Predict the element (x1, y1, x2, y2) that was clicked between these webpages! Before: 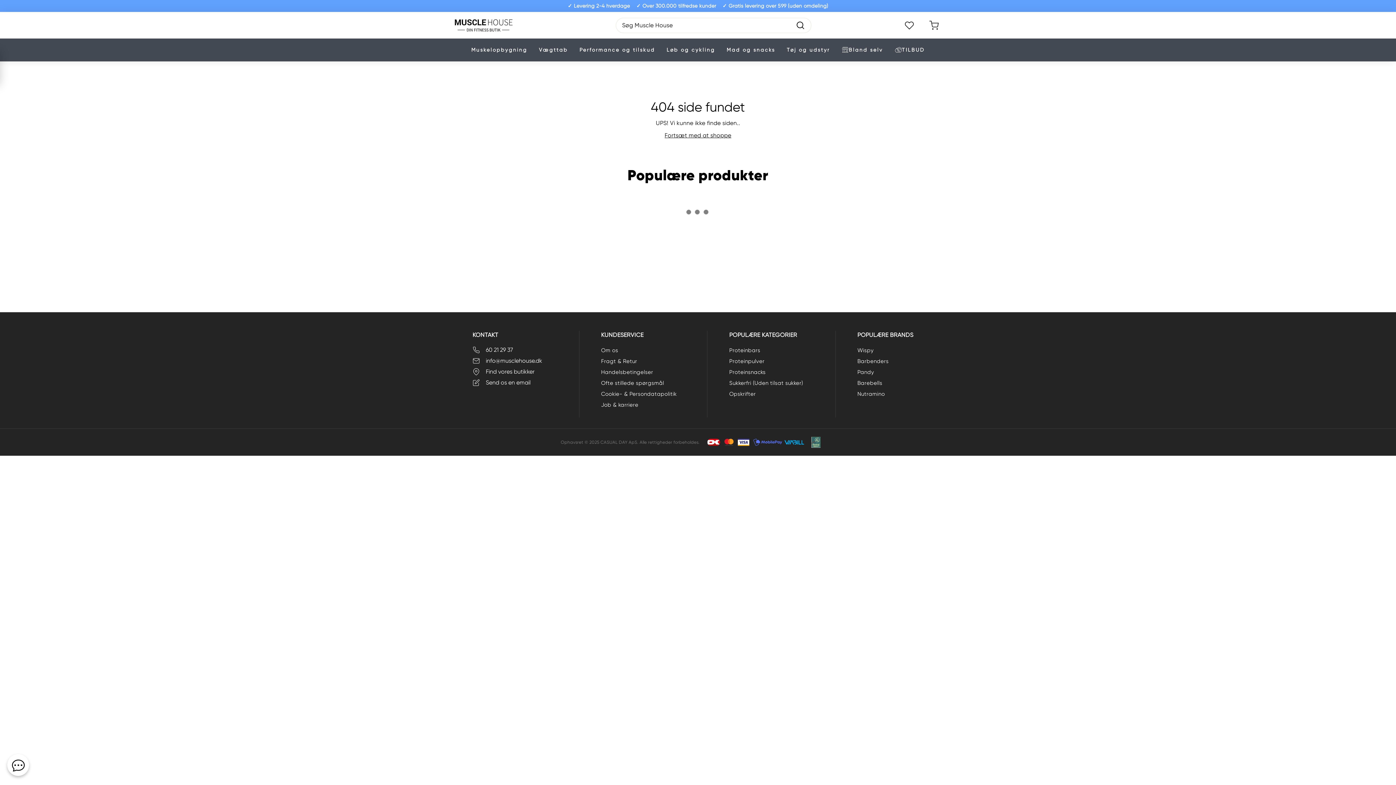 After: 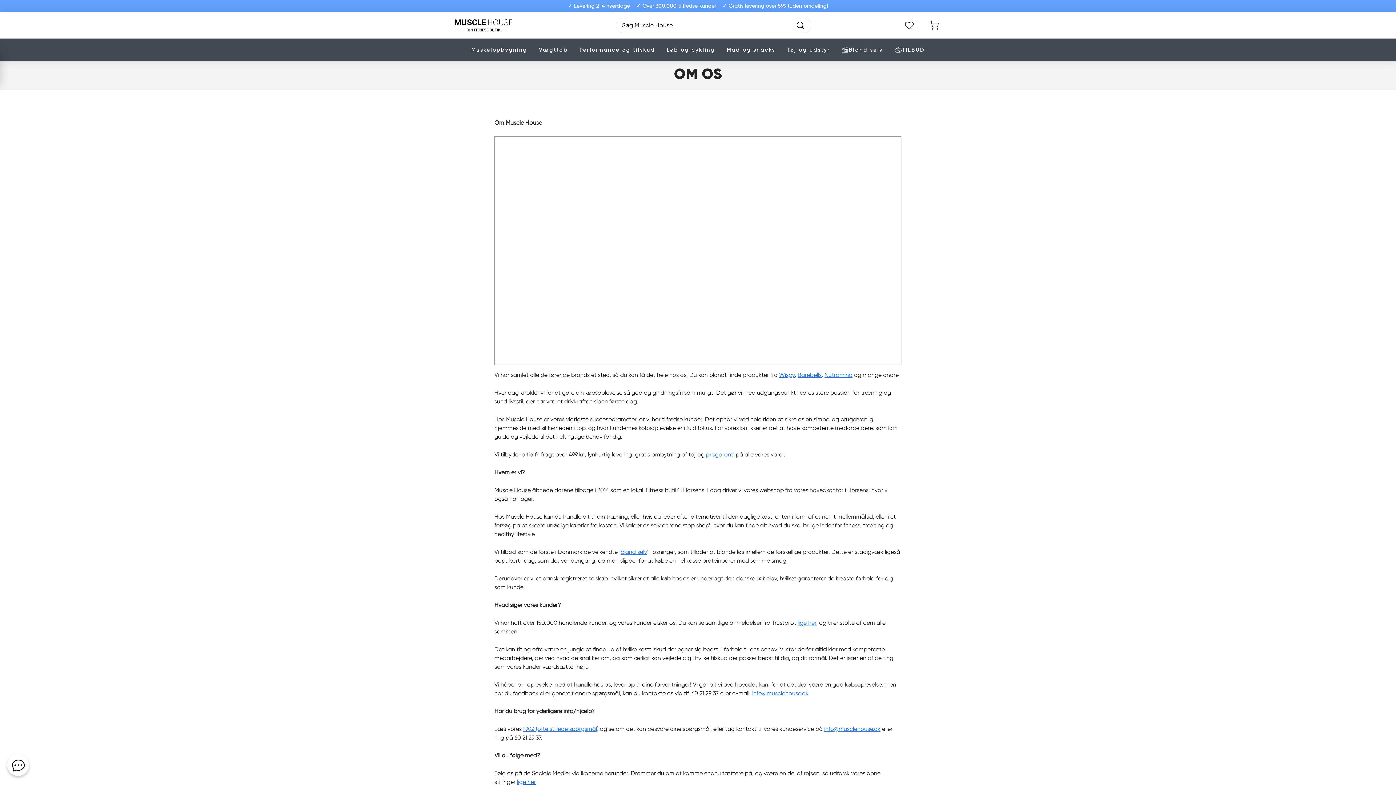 Action: label: Om os bbox: (601, 345, 618, 356)